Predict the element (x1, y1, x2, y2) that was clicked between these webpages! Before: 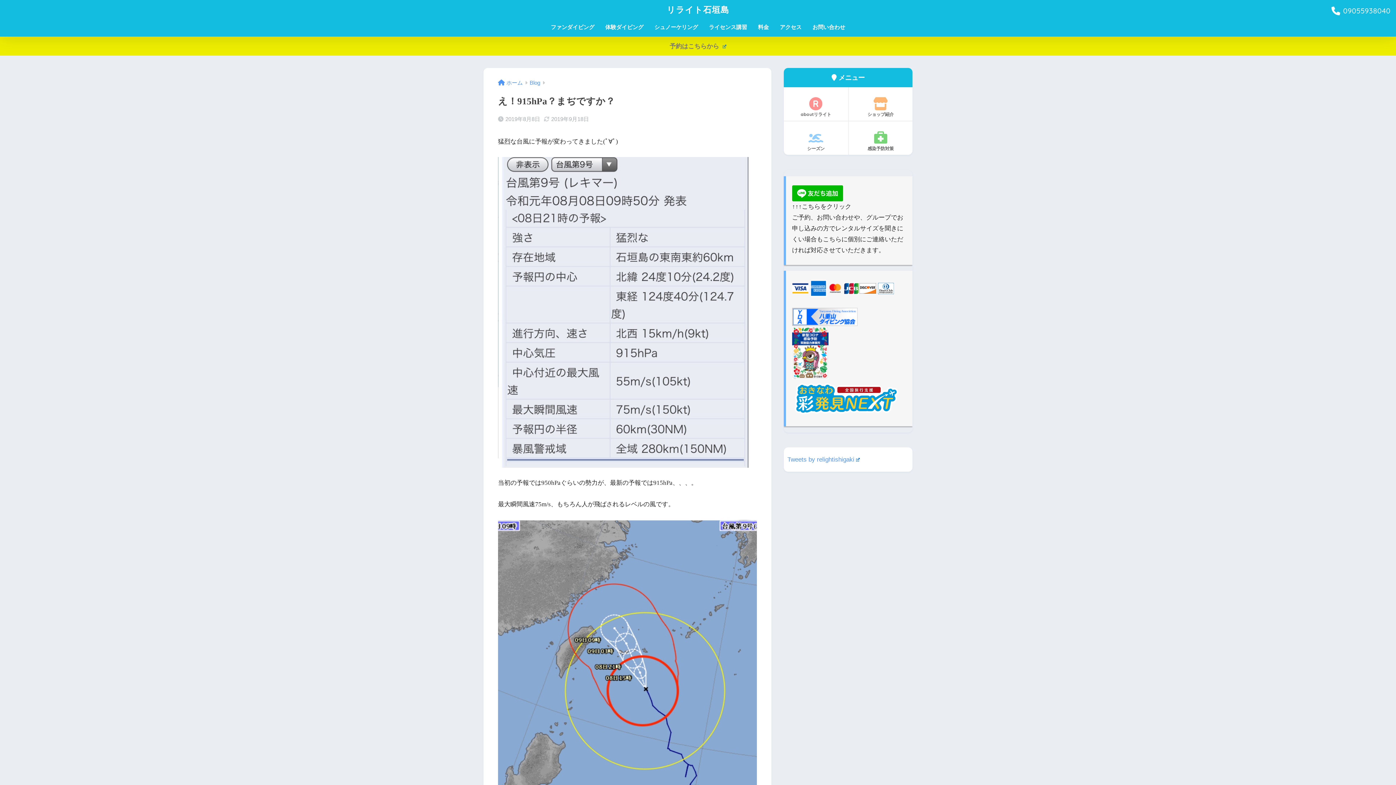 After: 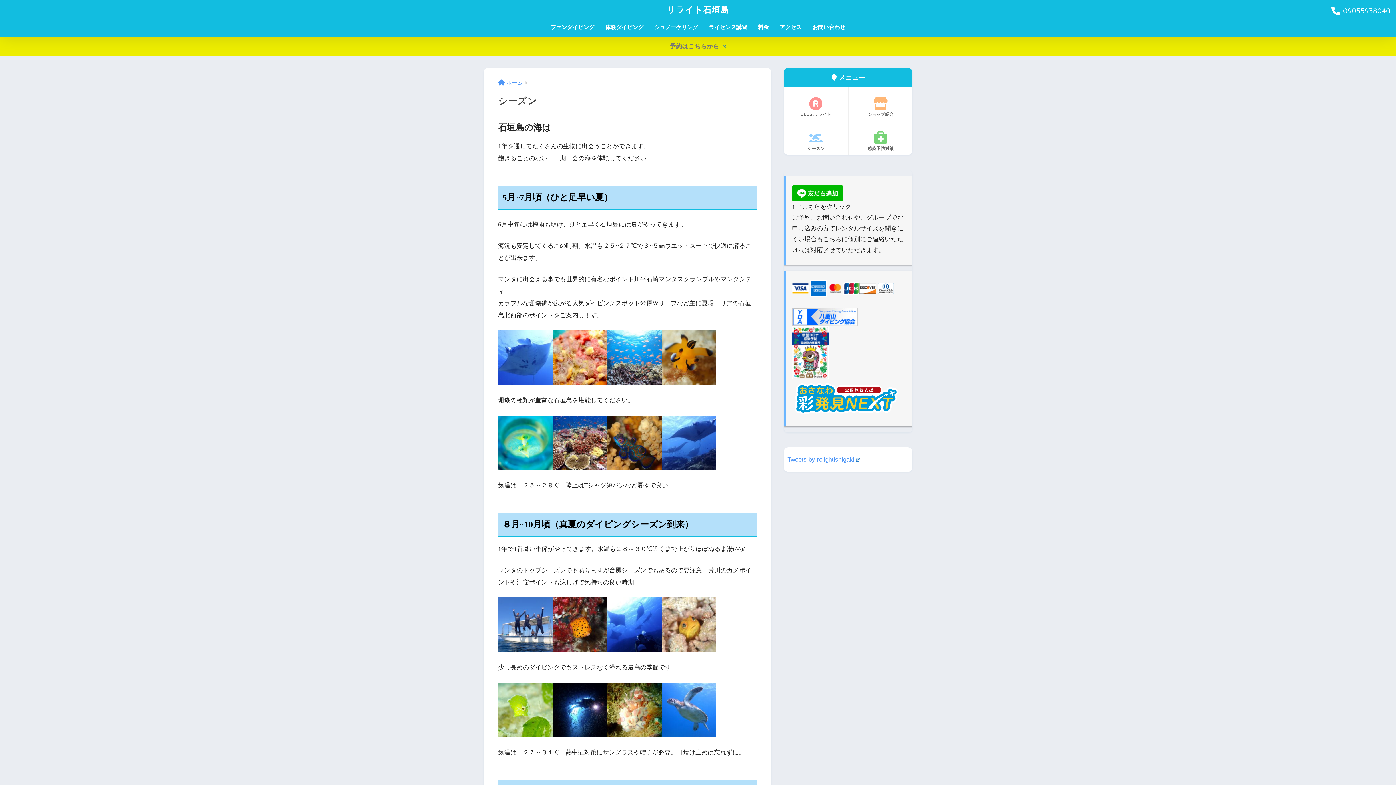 Action: bbox: (784, 129, 848, 154) label: シーズン